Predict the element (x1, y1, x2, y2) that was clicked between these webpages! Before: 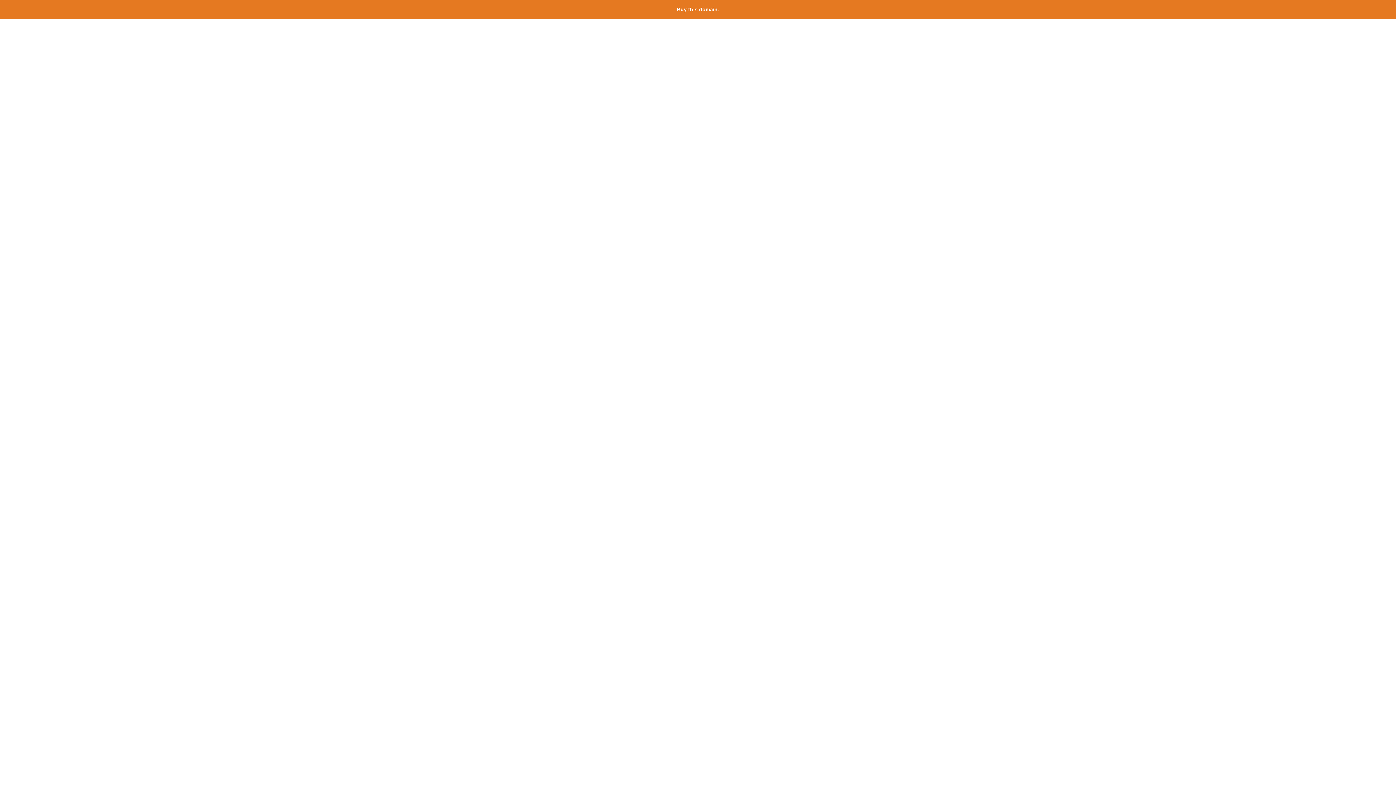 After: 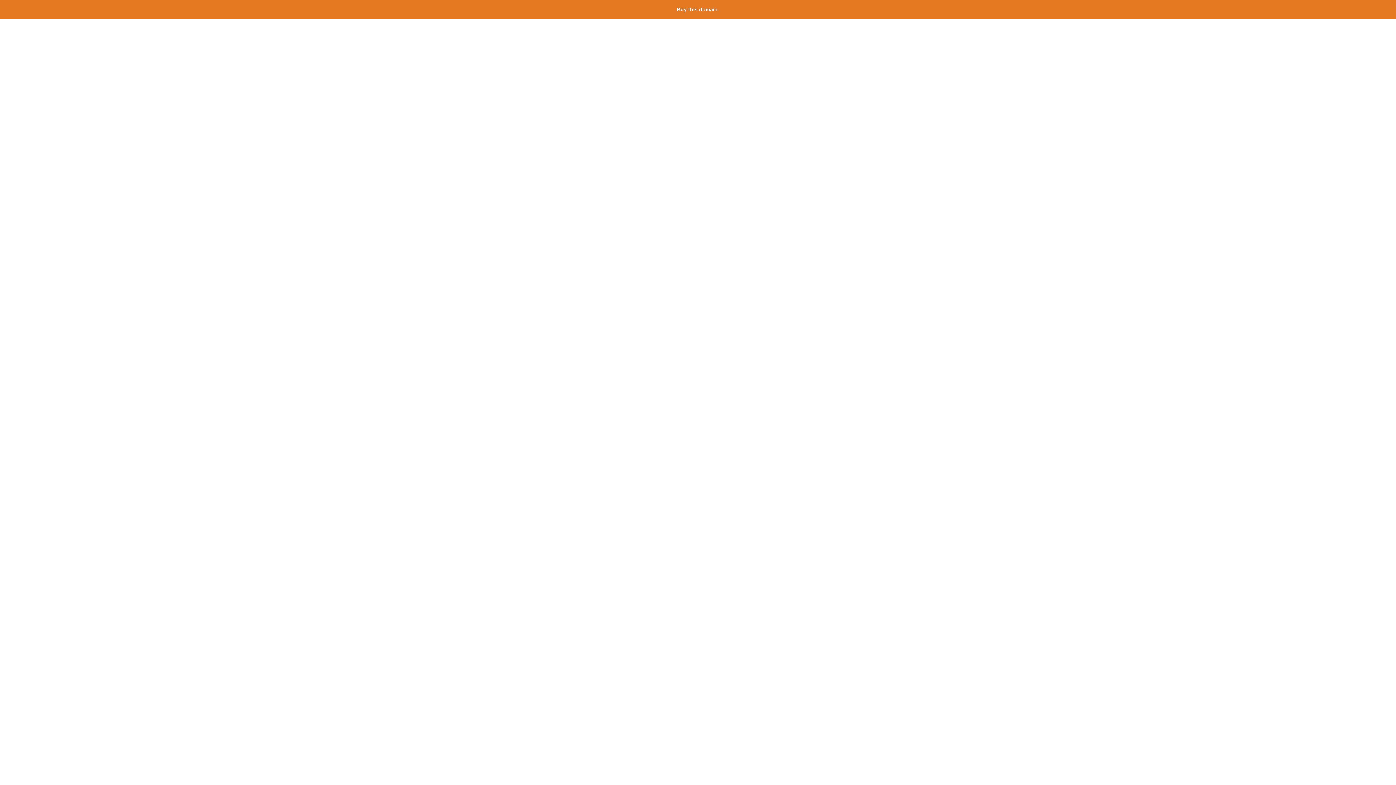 Action: label: Buy this domain. bbox: (677, 6, 719, 12)